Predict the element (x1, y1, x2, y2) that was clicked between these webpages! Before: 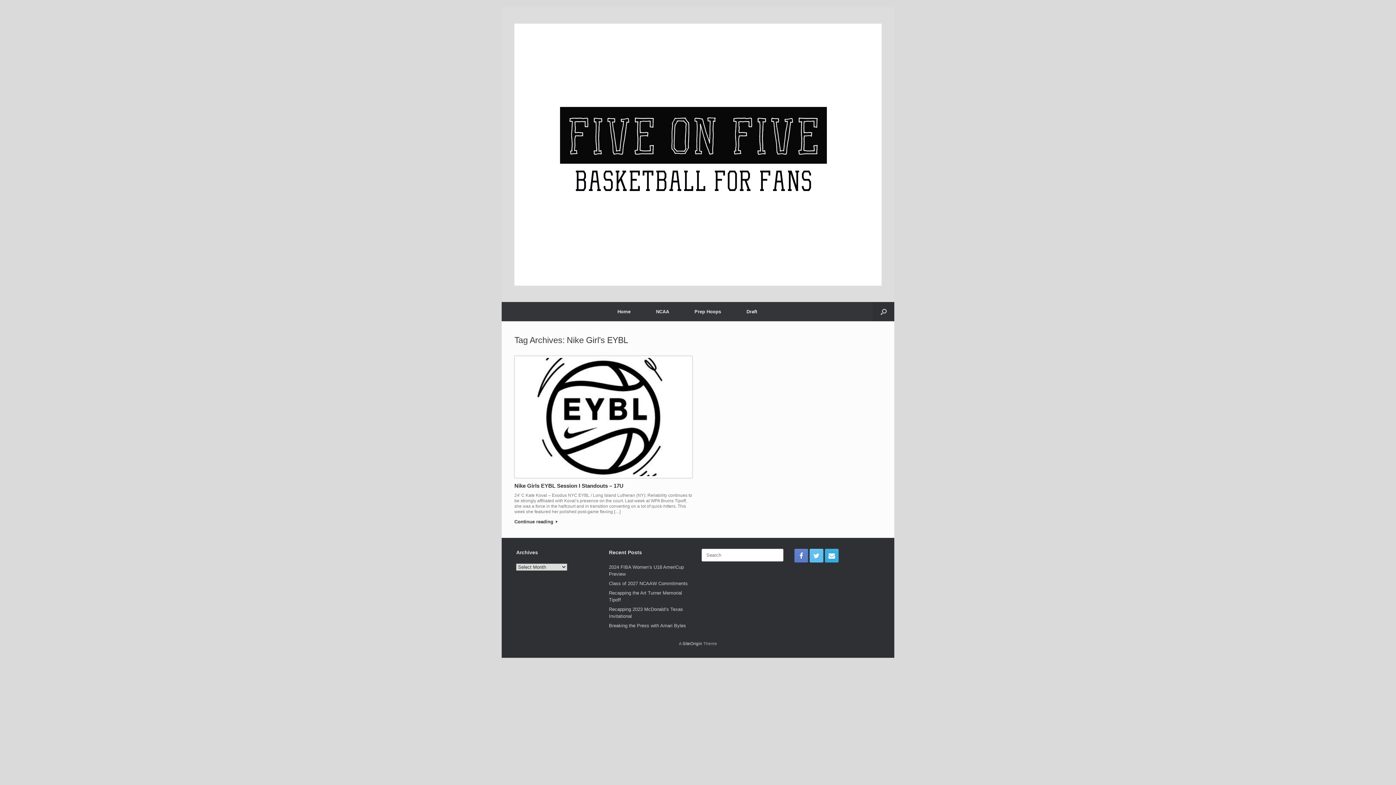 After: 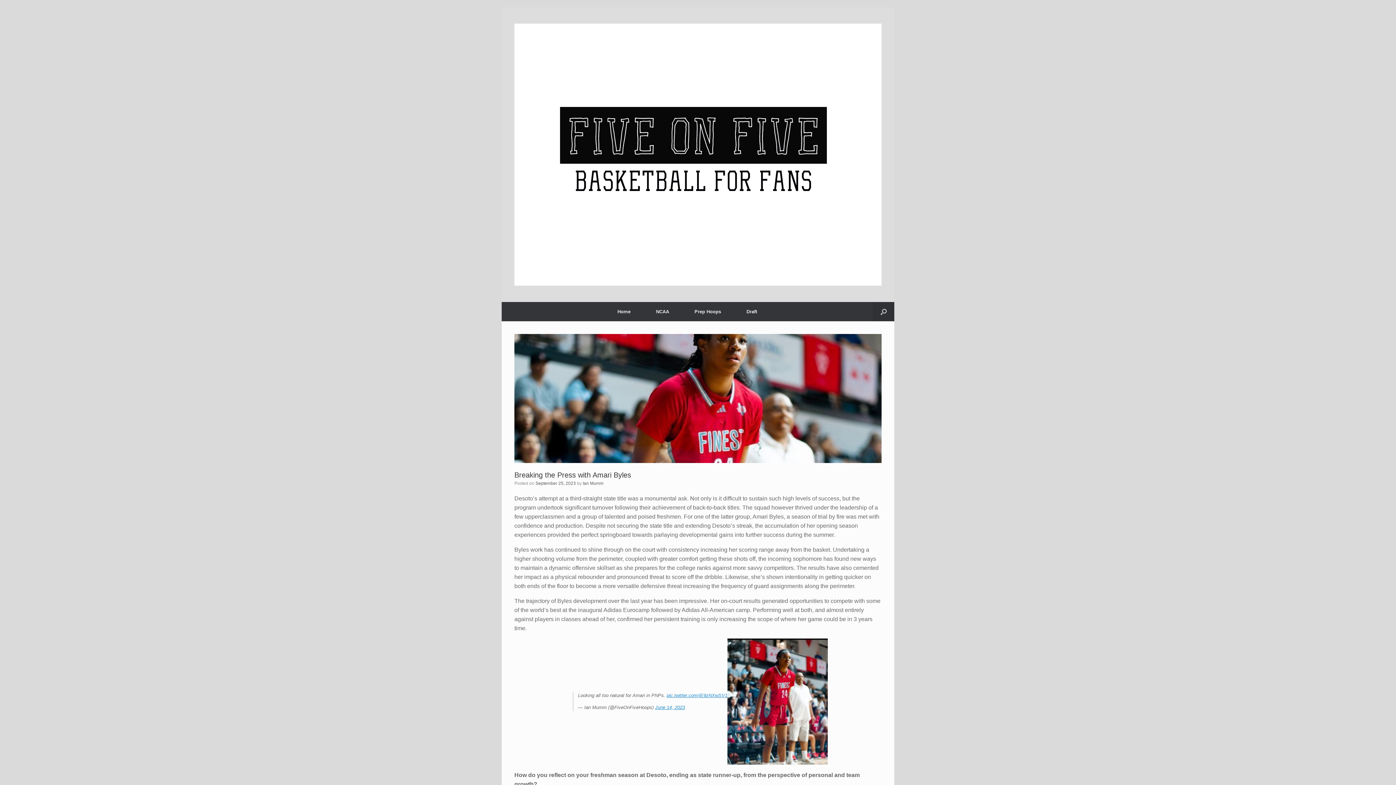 Action: label: Breaking the Press with Amari Byles bbox: (609, 623, 686, 628)